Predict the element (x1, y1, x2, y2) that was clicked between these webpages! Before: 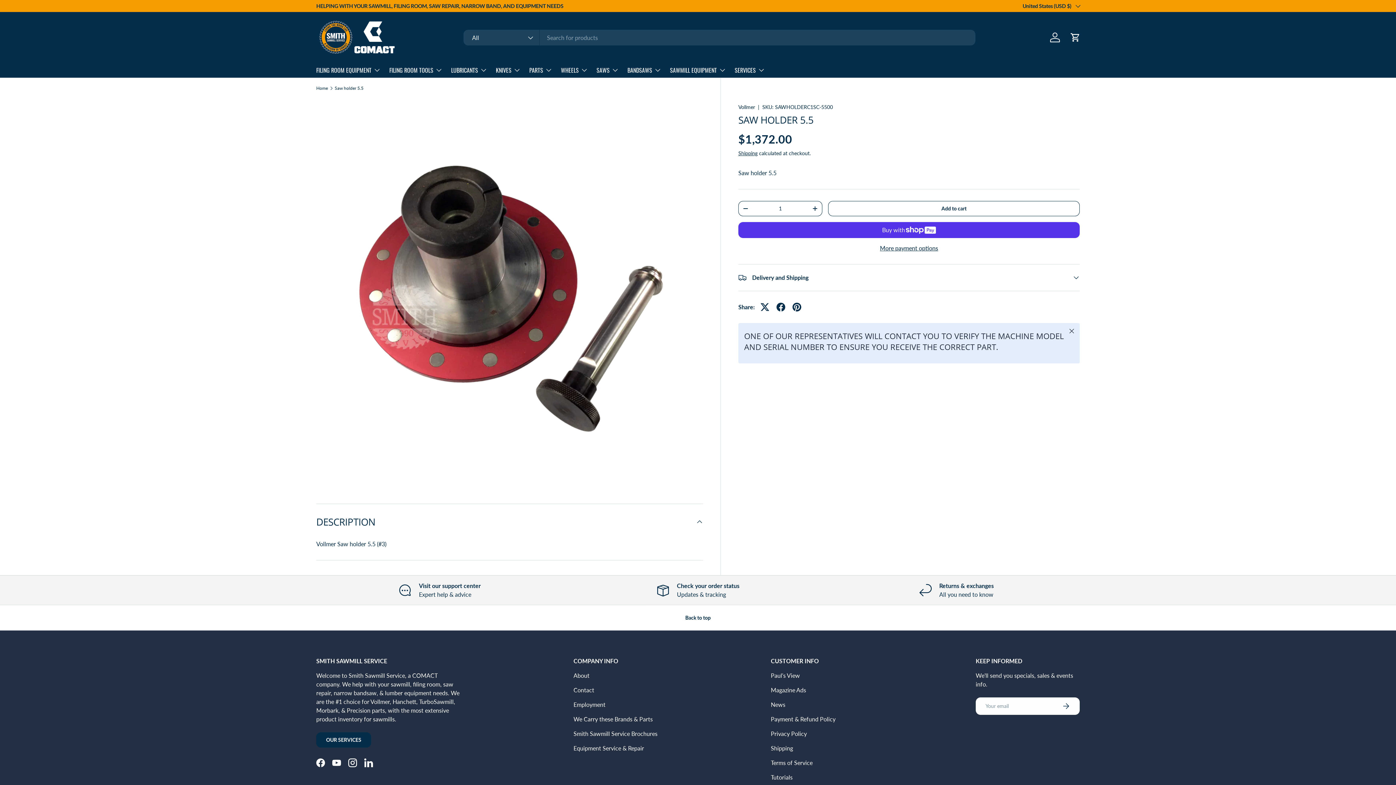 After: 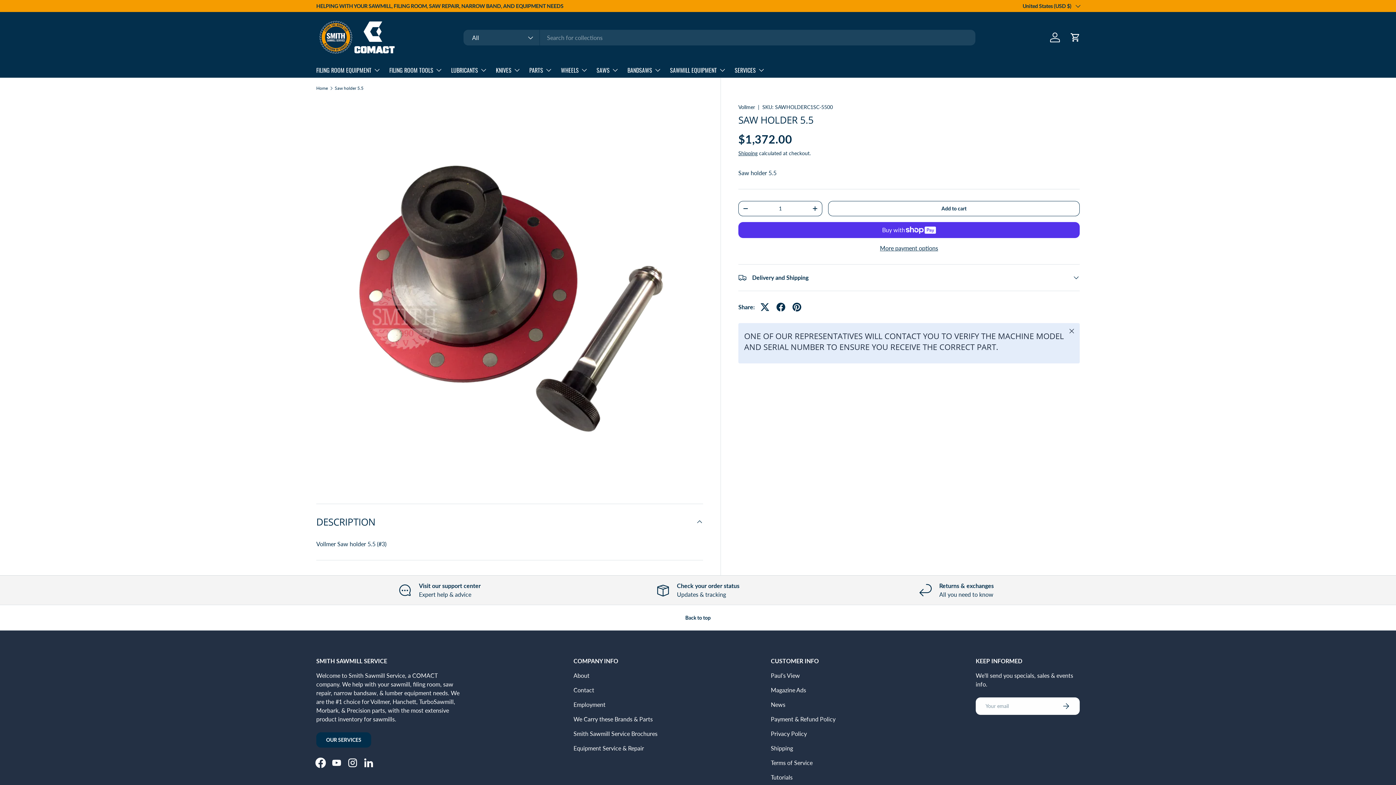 Action: label: Facebook bbox: (312, 755, 328, 771)